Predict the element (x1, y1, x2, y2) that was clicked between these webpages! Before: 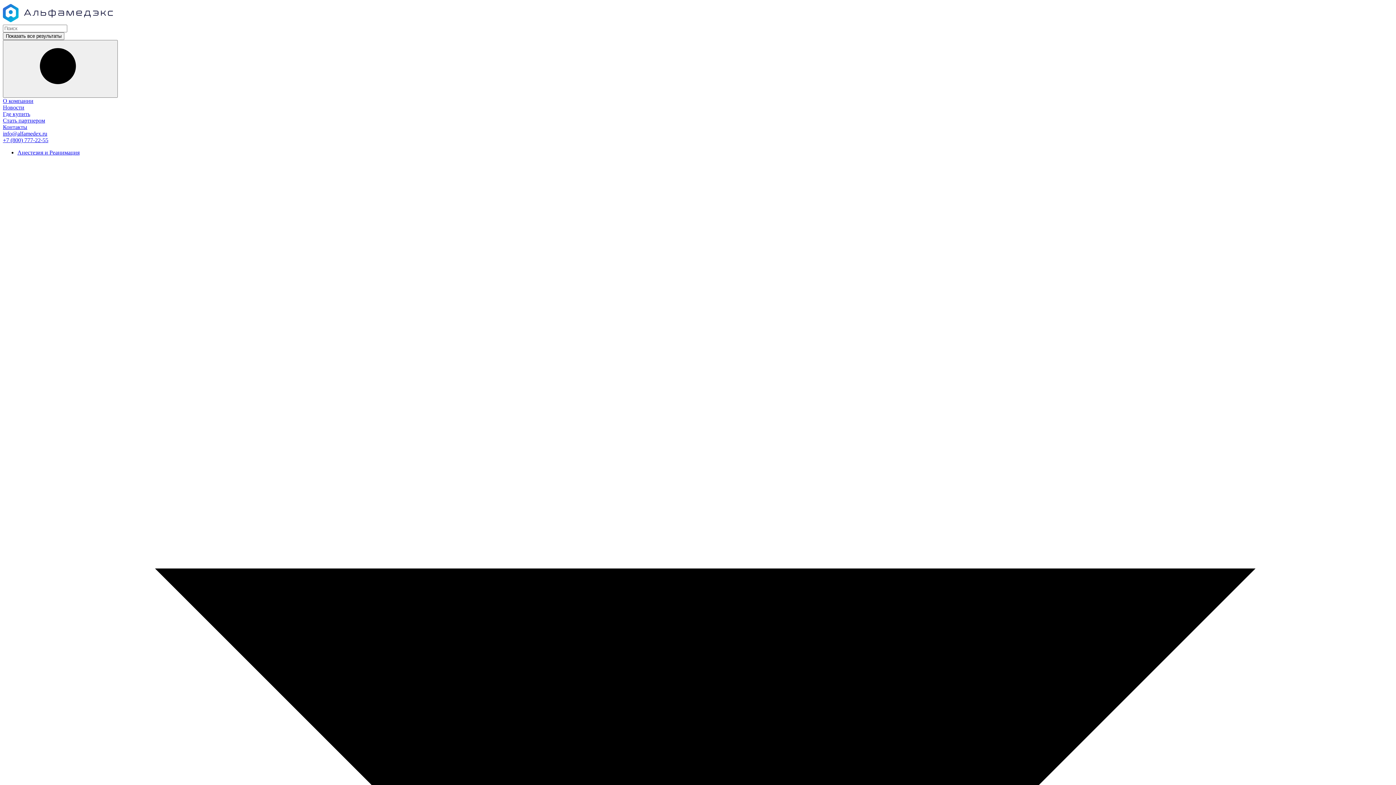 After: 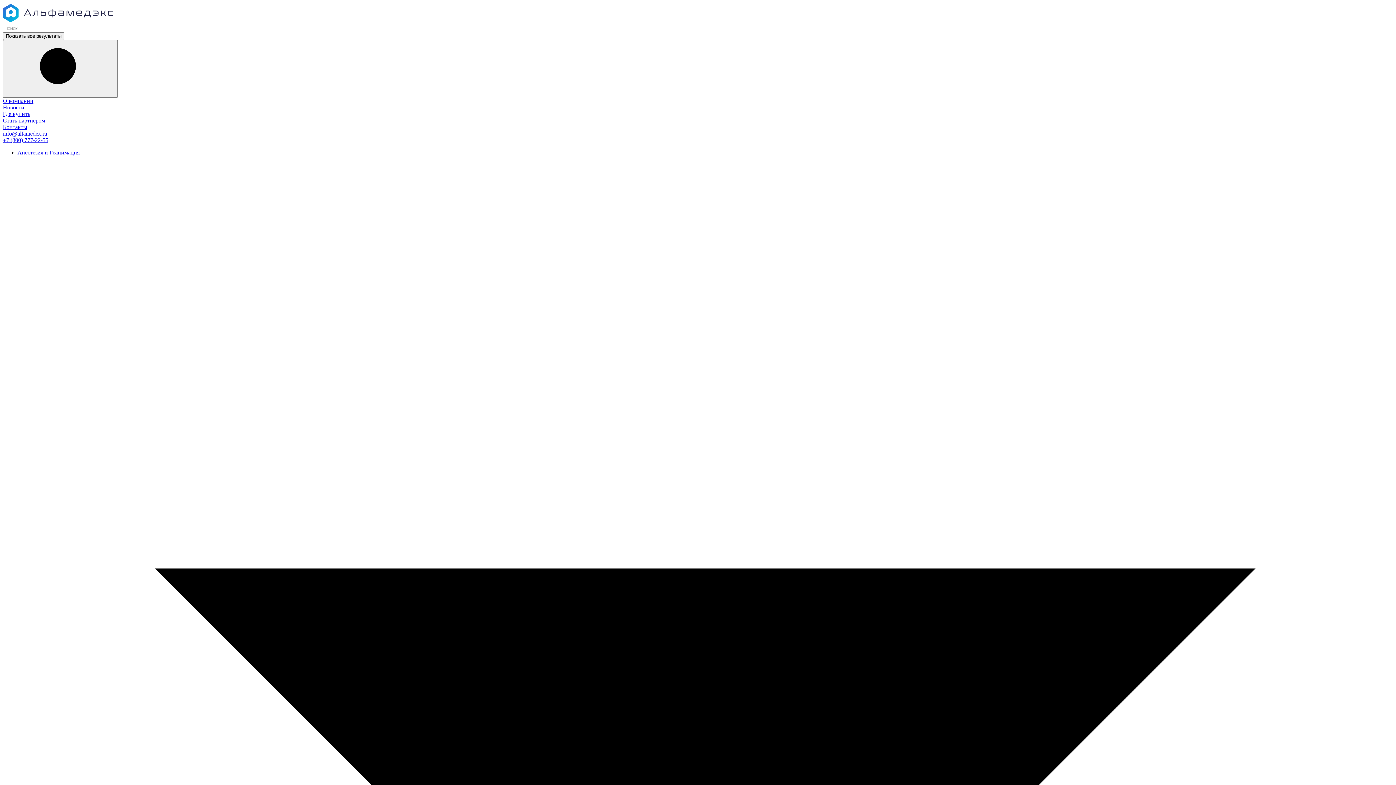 Action: bbox: (2, 130, 47, 136) label: info@alfamedex.ru